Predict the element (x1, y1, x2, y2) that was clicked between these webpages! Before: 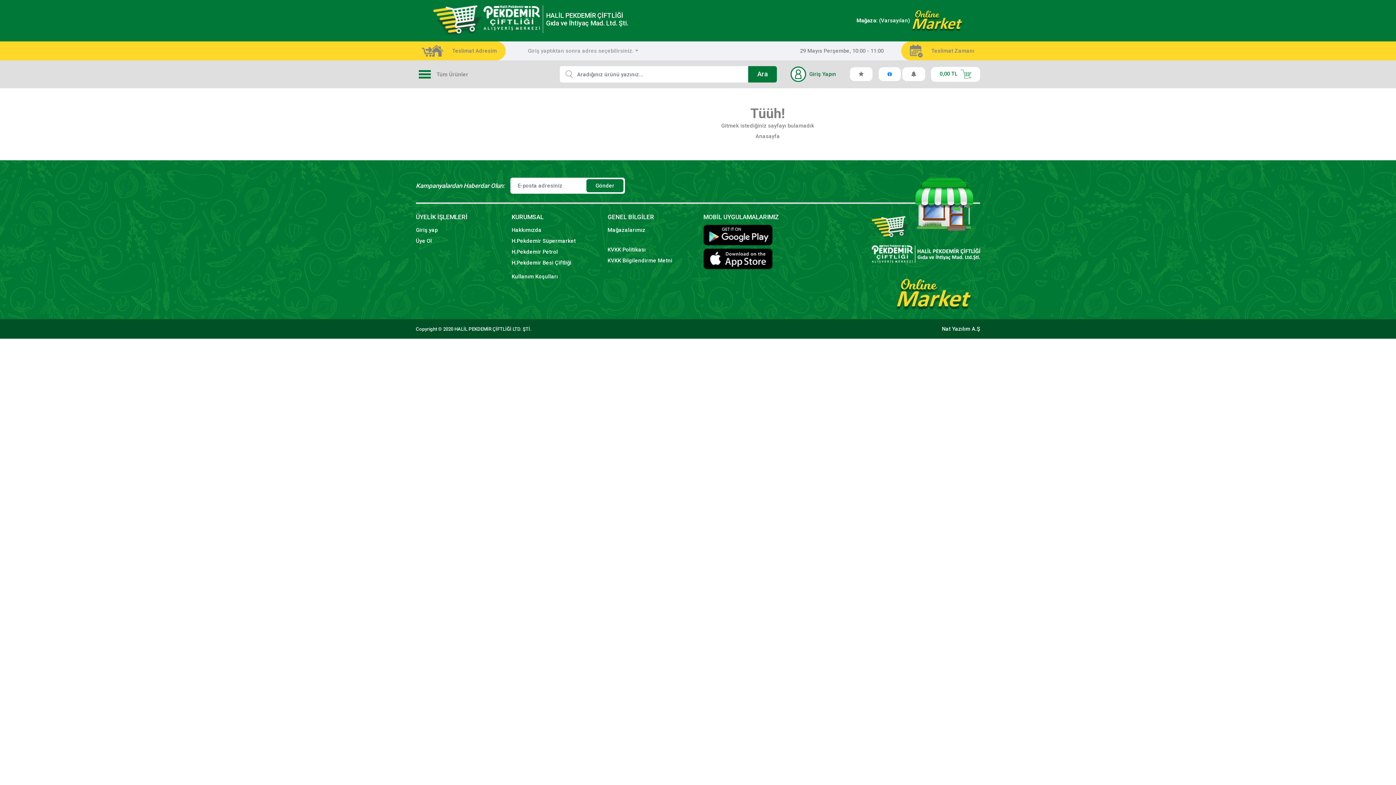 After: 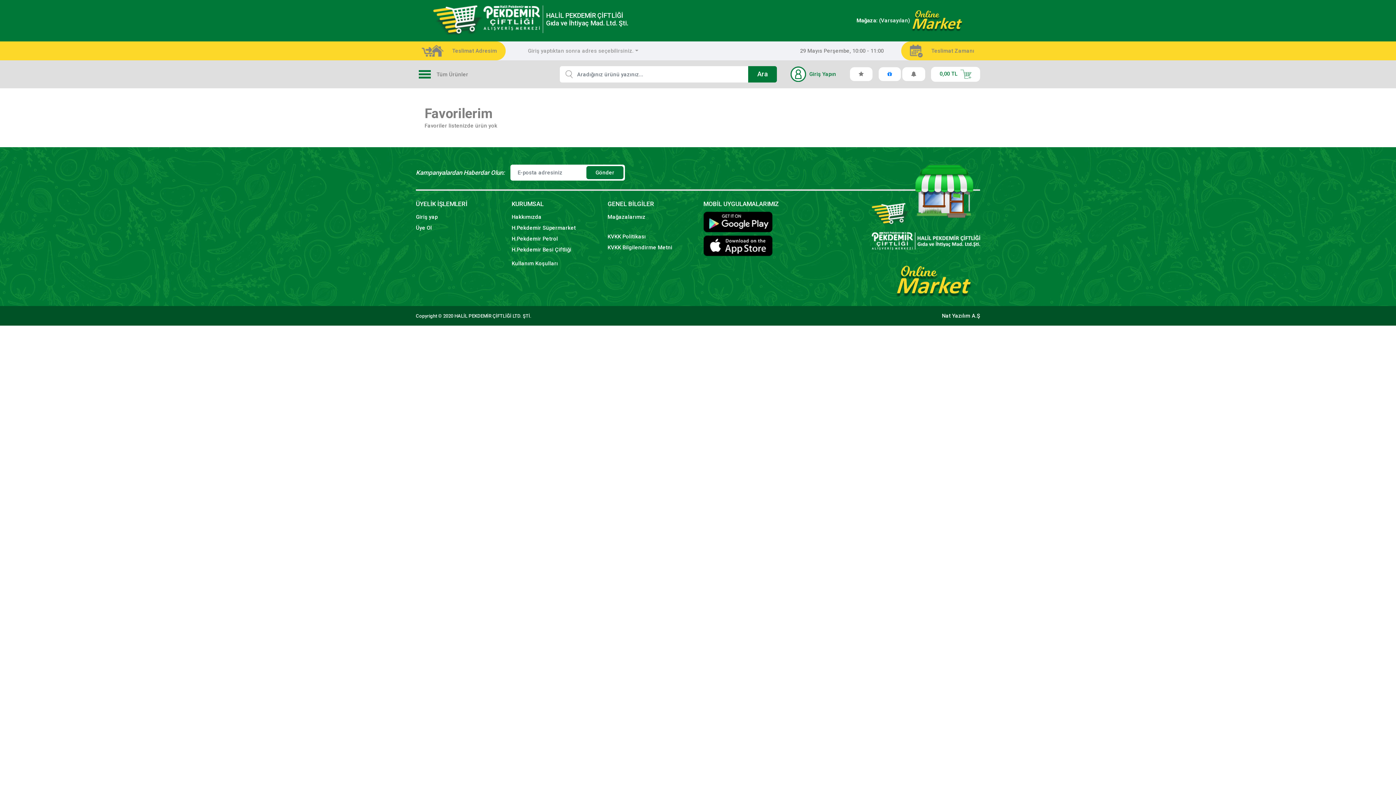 Action: bbox: (845, 64, 877, 83)